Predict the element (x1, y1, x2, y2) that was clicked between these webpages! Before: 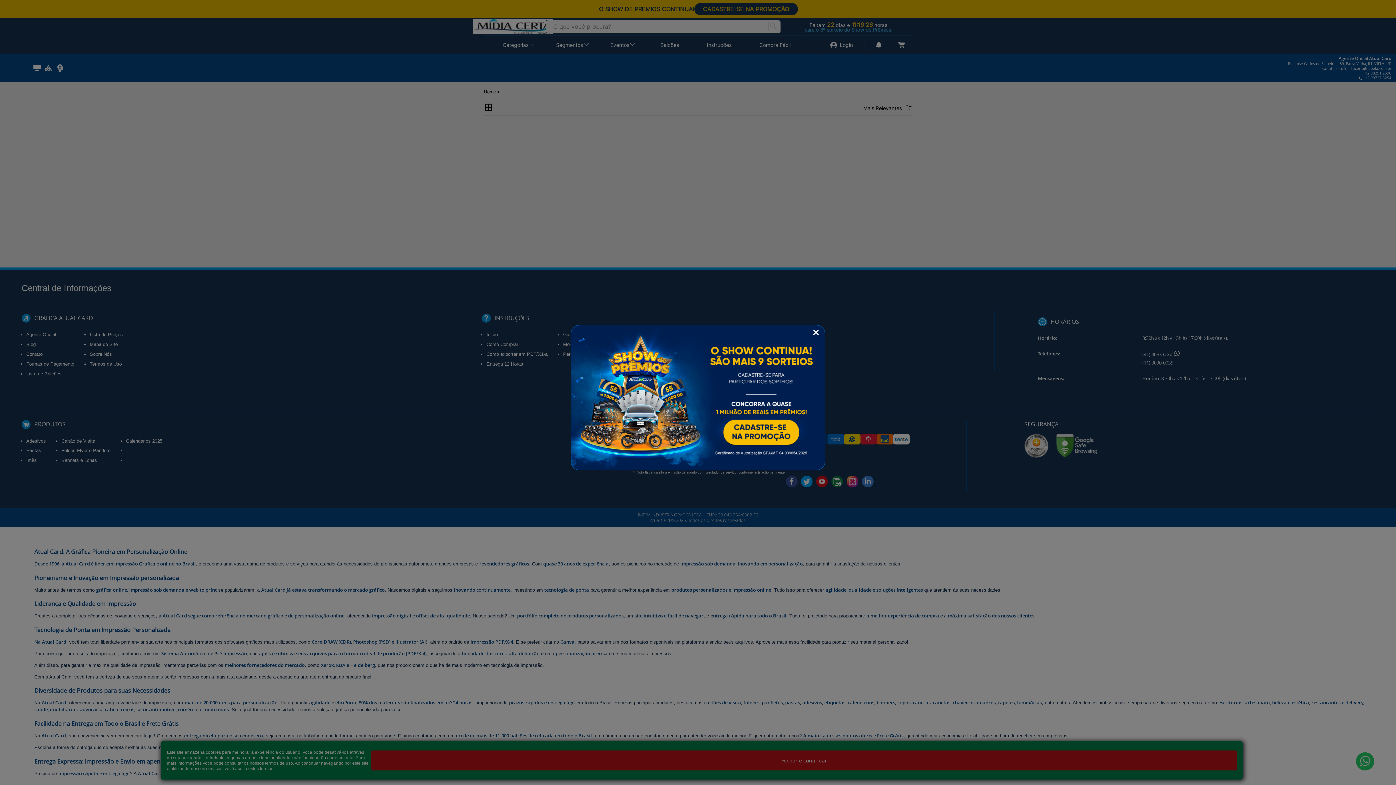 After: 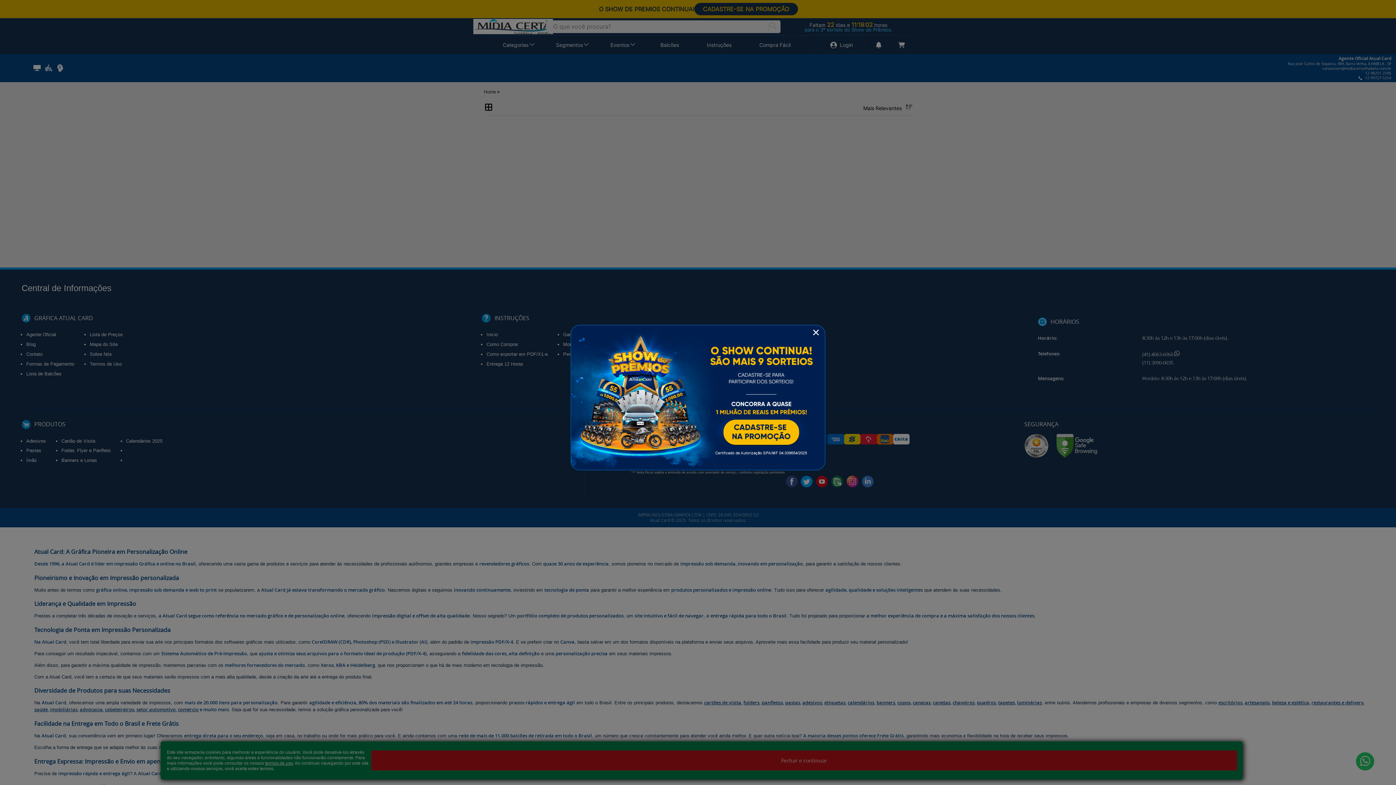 Action: bbox: (570, 467, 825, 471)